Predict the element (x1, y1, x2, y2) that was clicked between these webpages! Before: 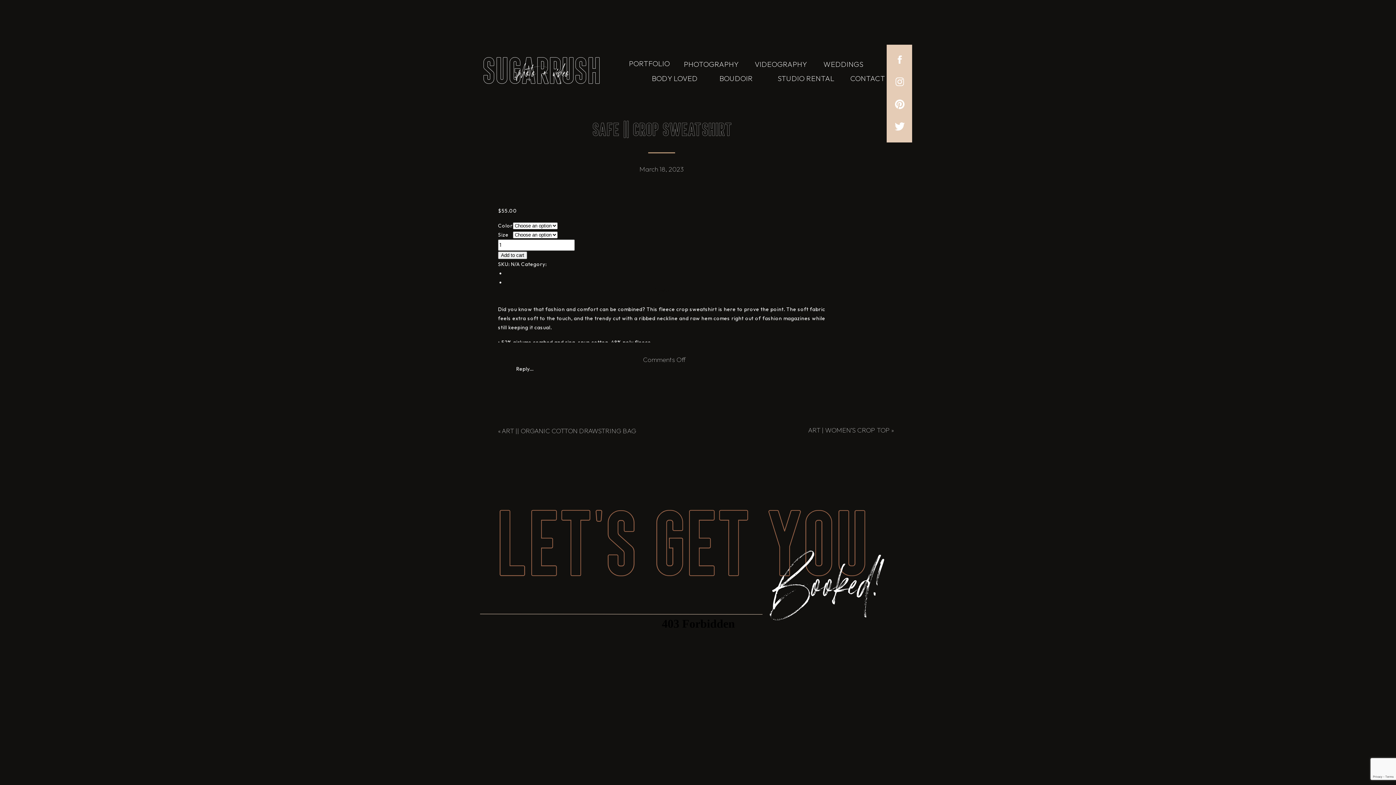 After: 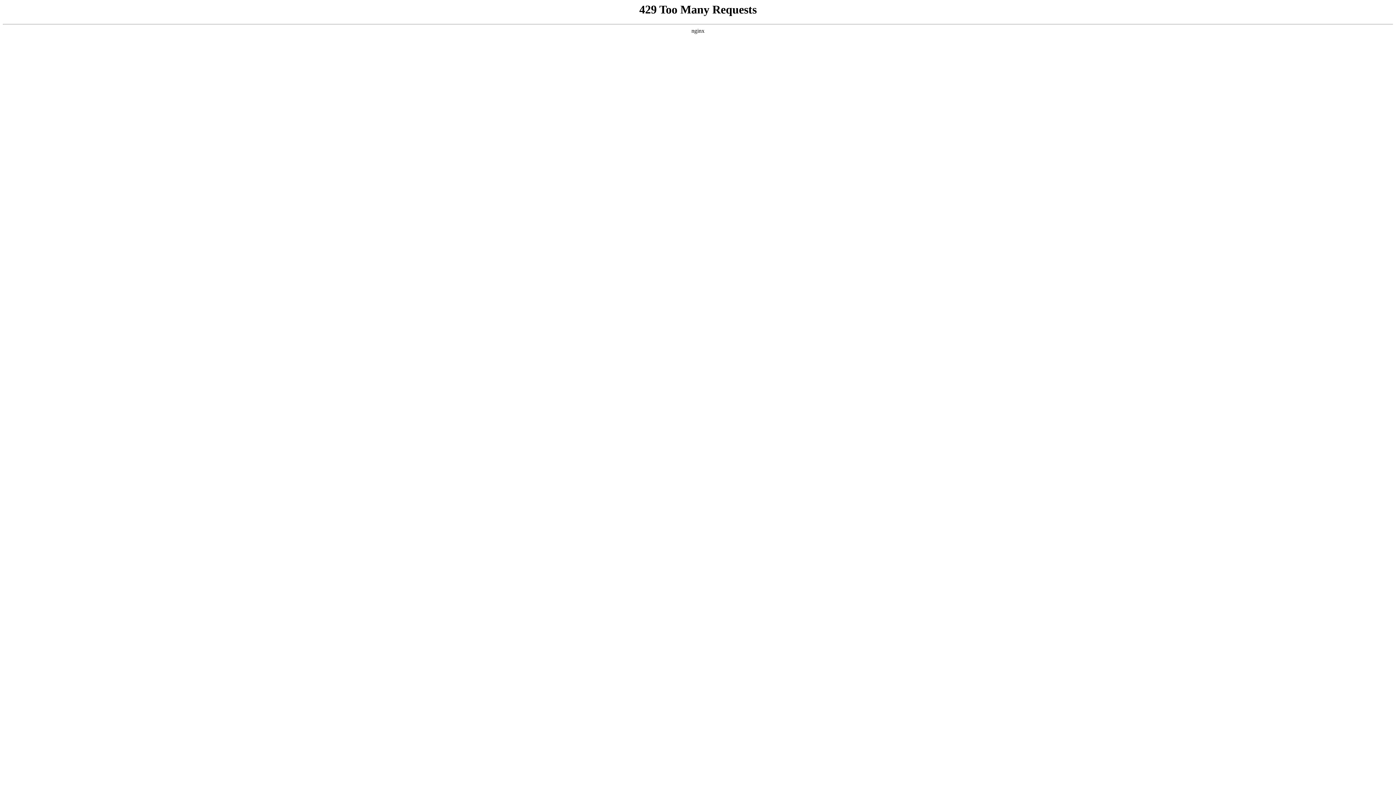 Action: bbox: (525, 755, 553, 761) label: Add “GOLD BABY GOLD || Minimalist Backpack” to your cart